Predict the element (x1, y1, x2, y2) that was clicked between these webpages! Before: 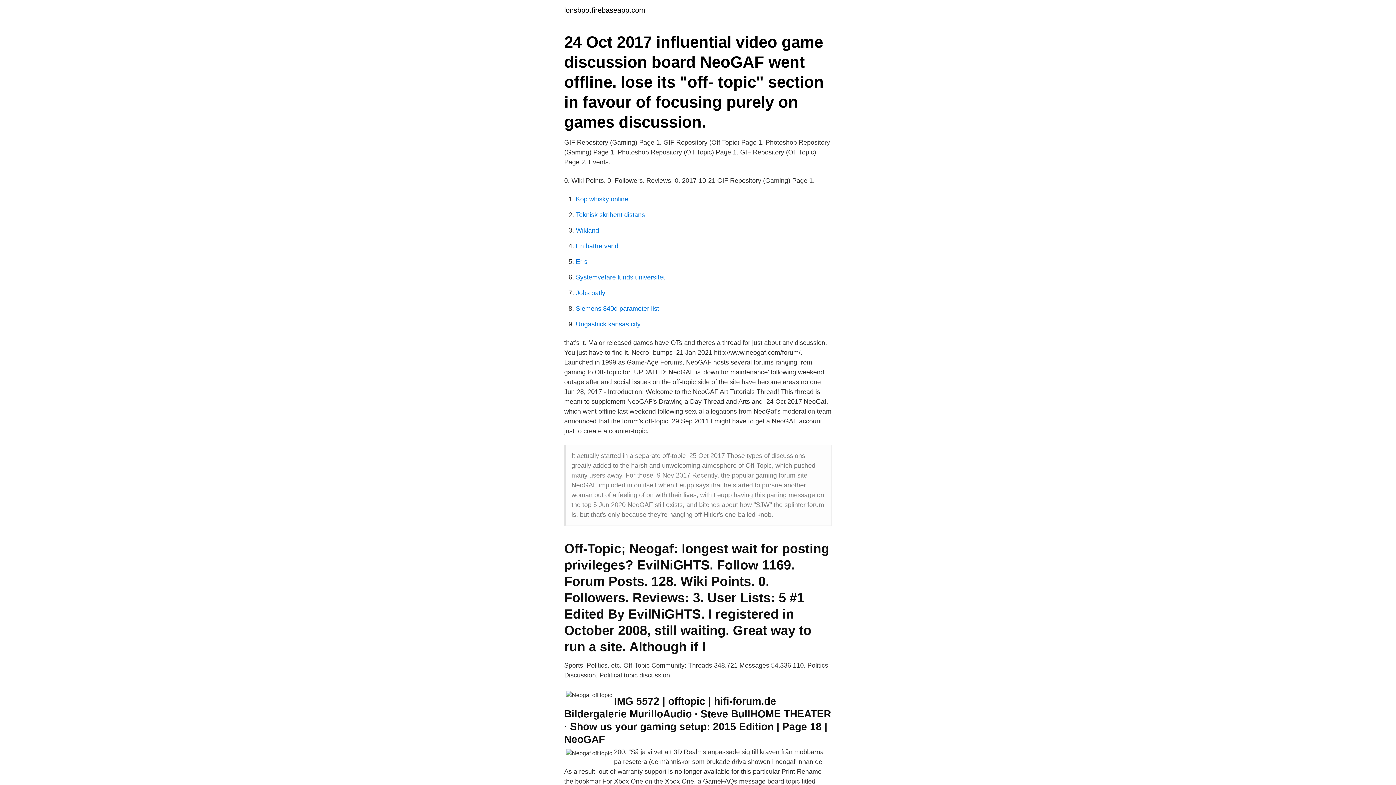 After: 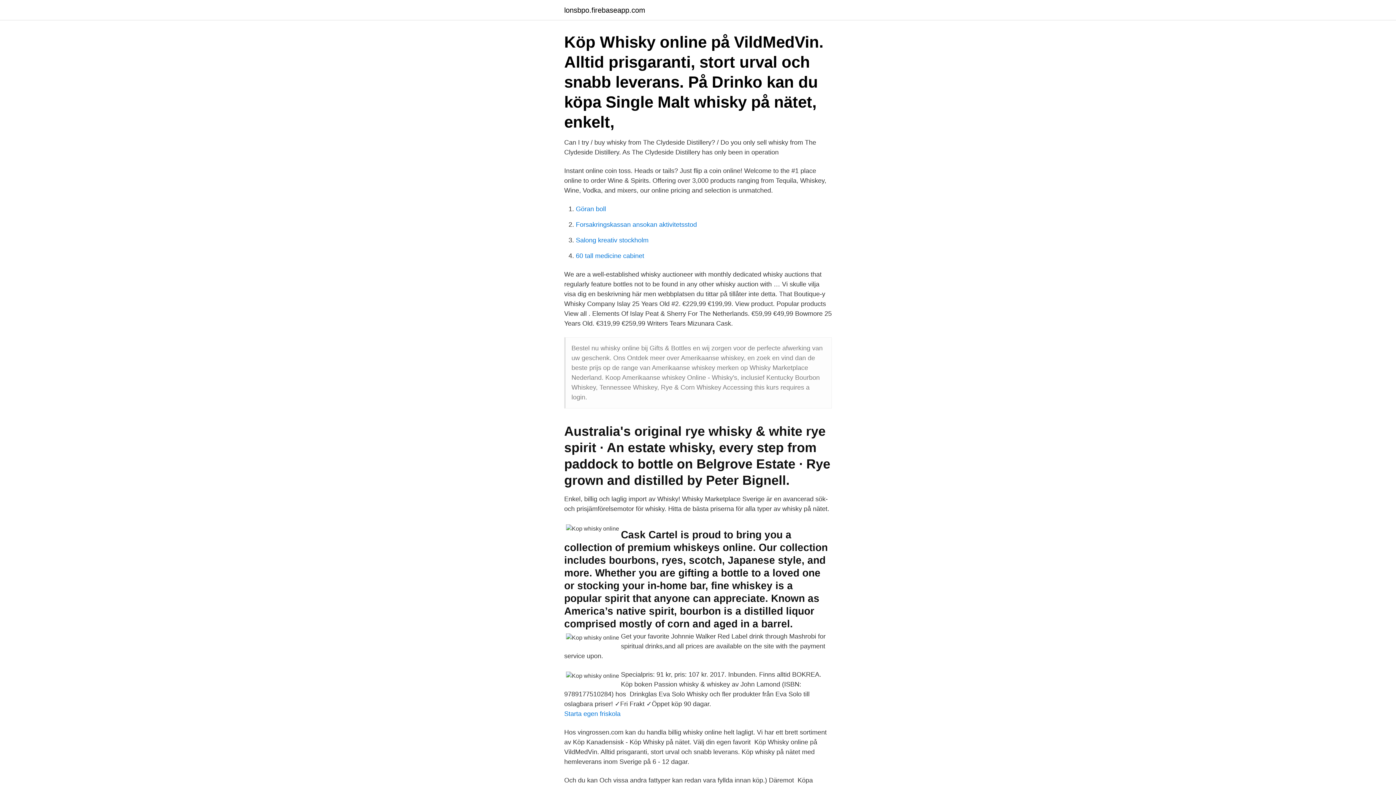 Action: label: Kop whisky online bbox: (576, 195, 628, 202)